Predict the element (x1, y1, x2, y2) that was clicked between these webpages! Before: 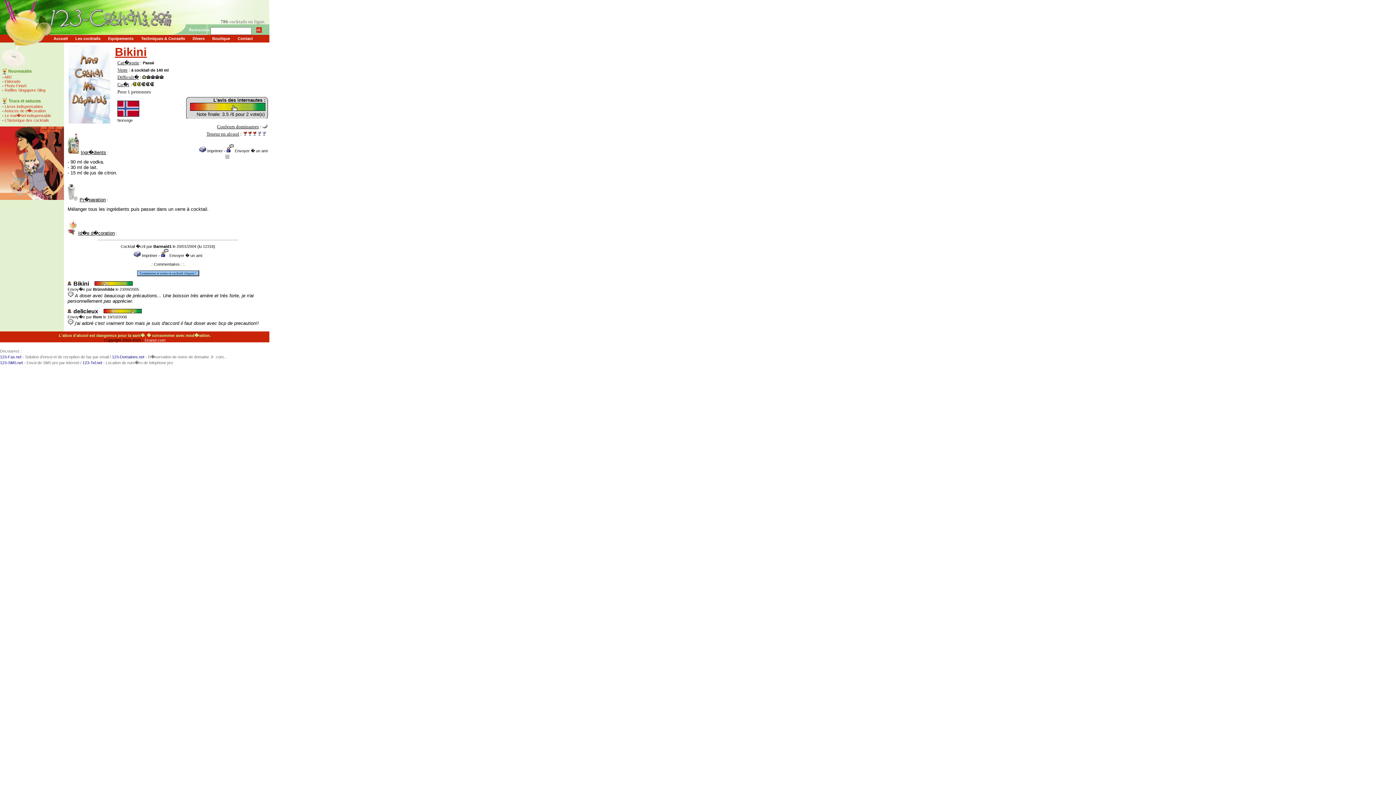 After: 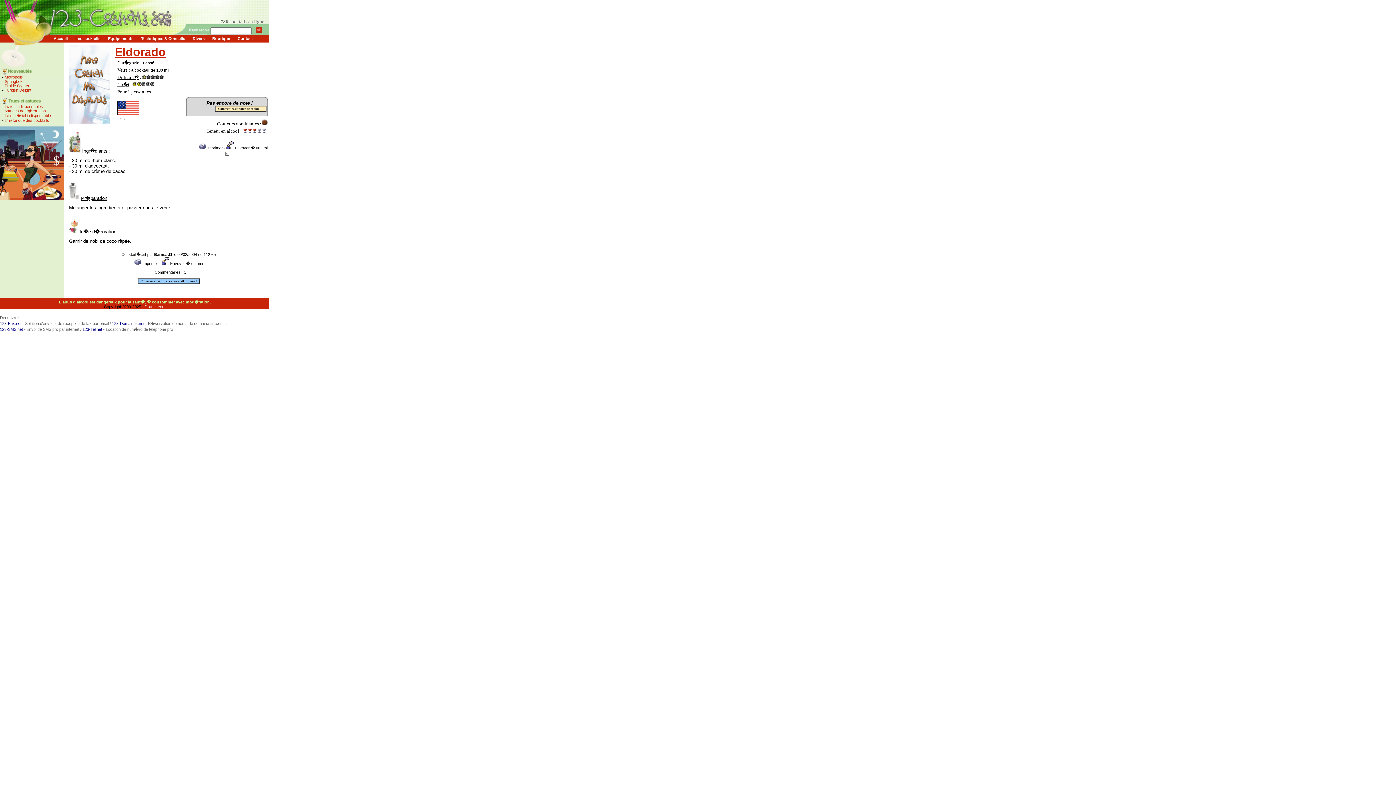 Action: label: Eldorado bbox: (4, 79, 20, 83)